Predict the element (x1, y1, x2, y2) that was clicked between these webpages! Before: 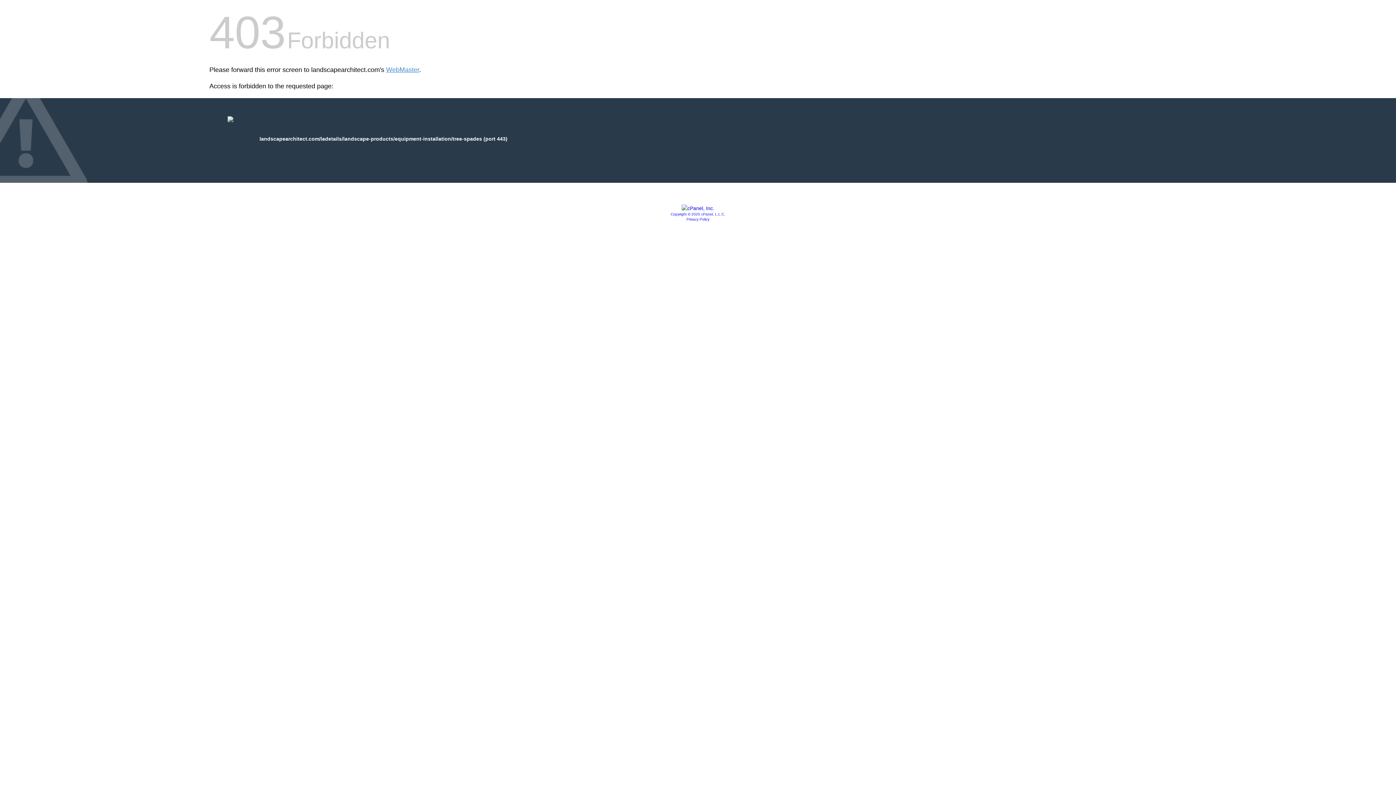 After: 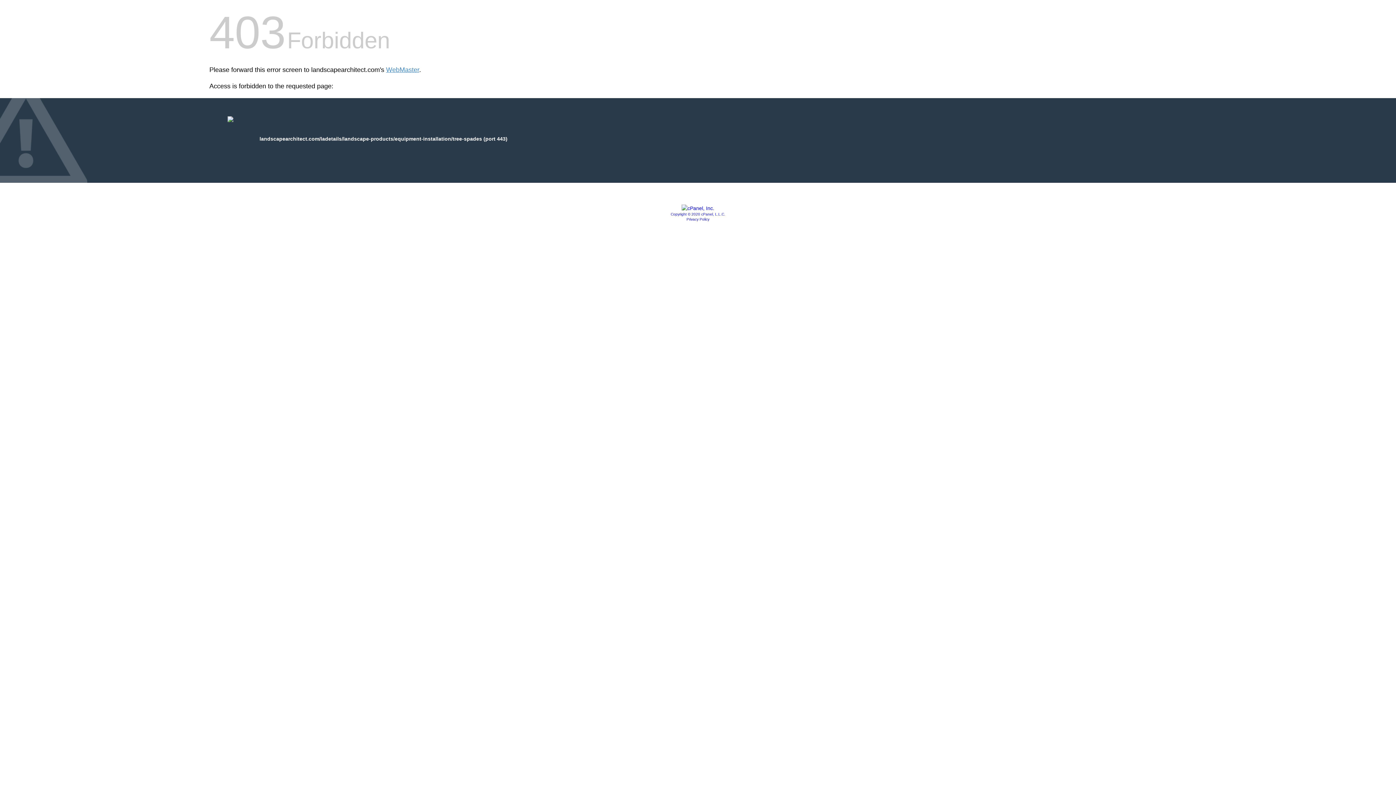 Action: label: Privacy Policy bbox: (686, 217, 709, 221)